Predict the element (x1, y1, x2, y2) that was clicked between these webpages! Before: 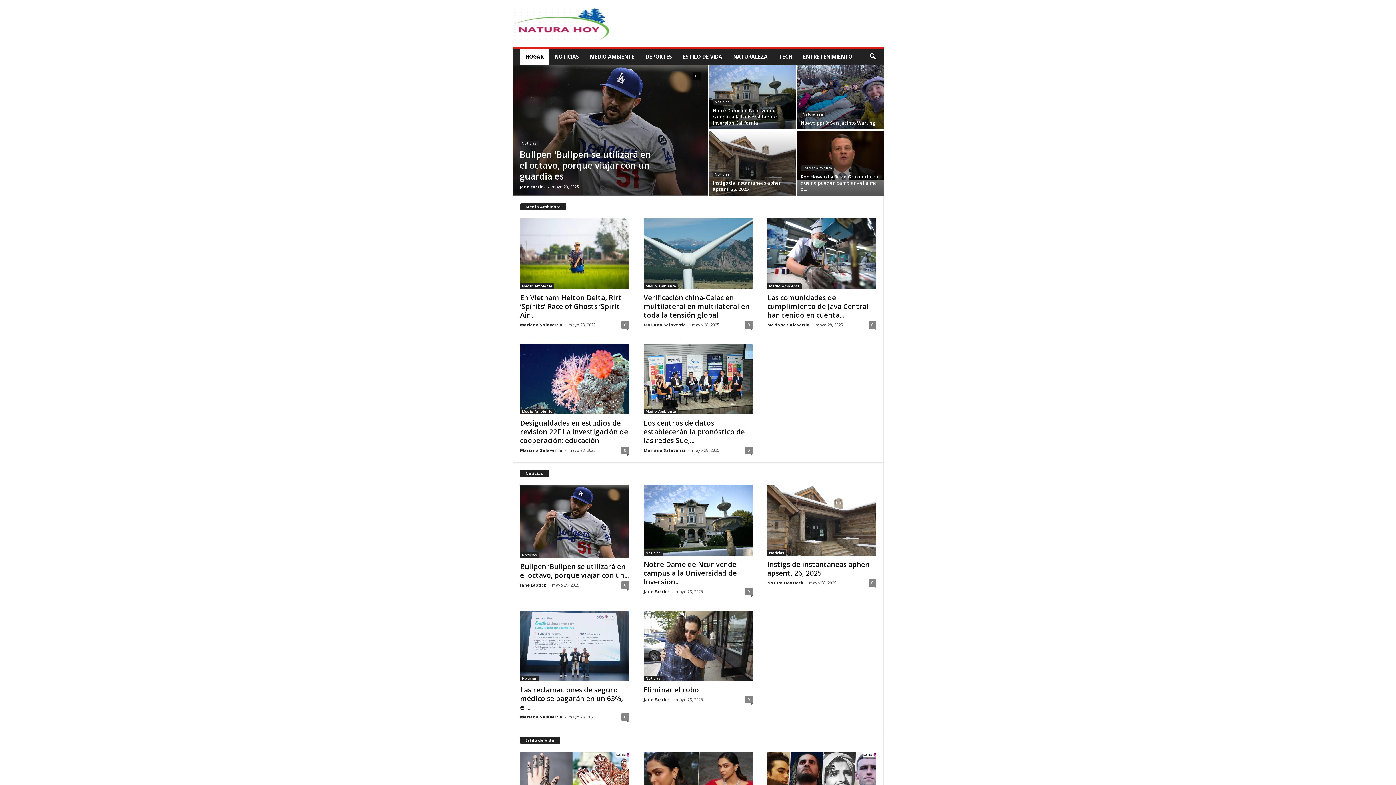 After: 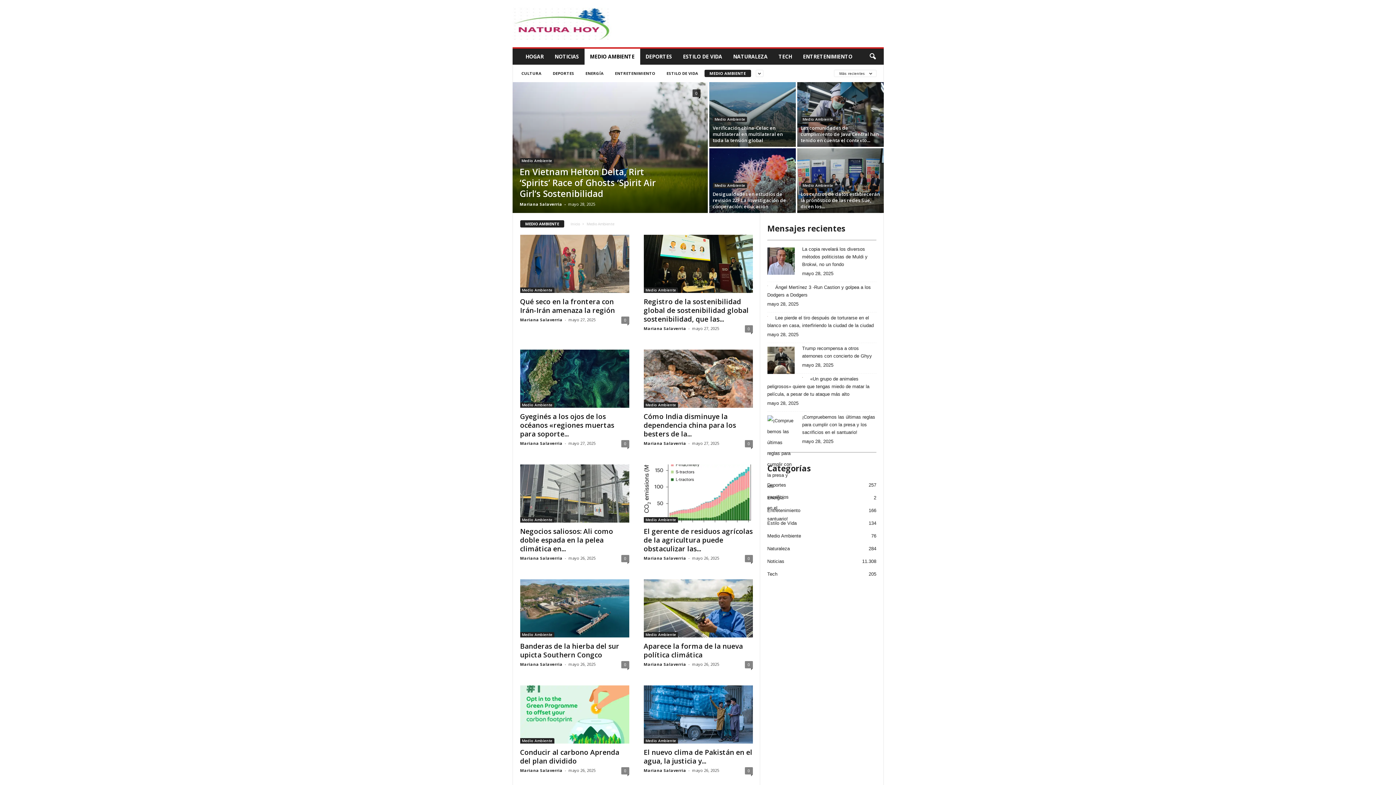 Action: bbox: (767, 283, 801, 289) label: Medio Ambiente